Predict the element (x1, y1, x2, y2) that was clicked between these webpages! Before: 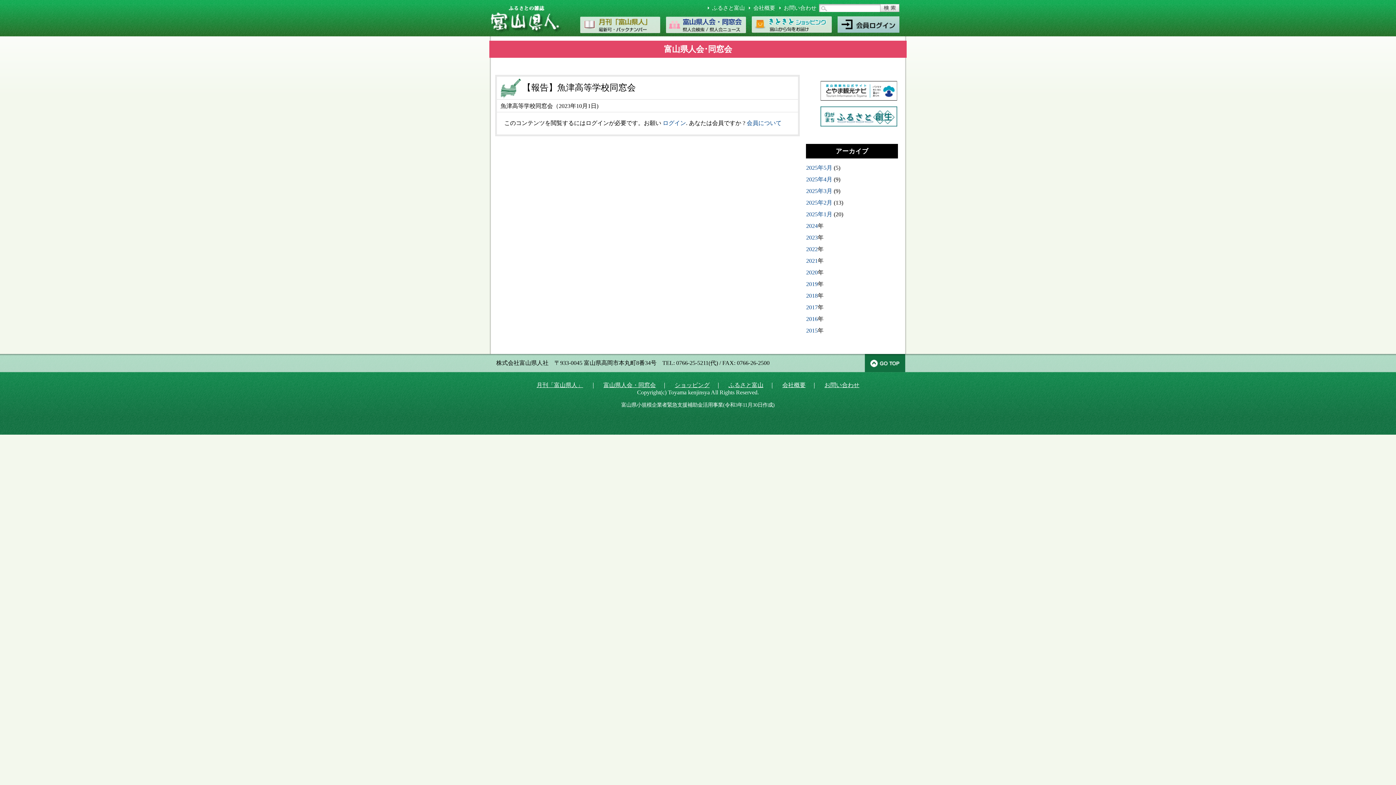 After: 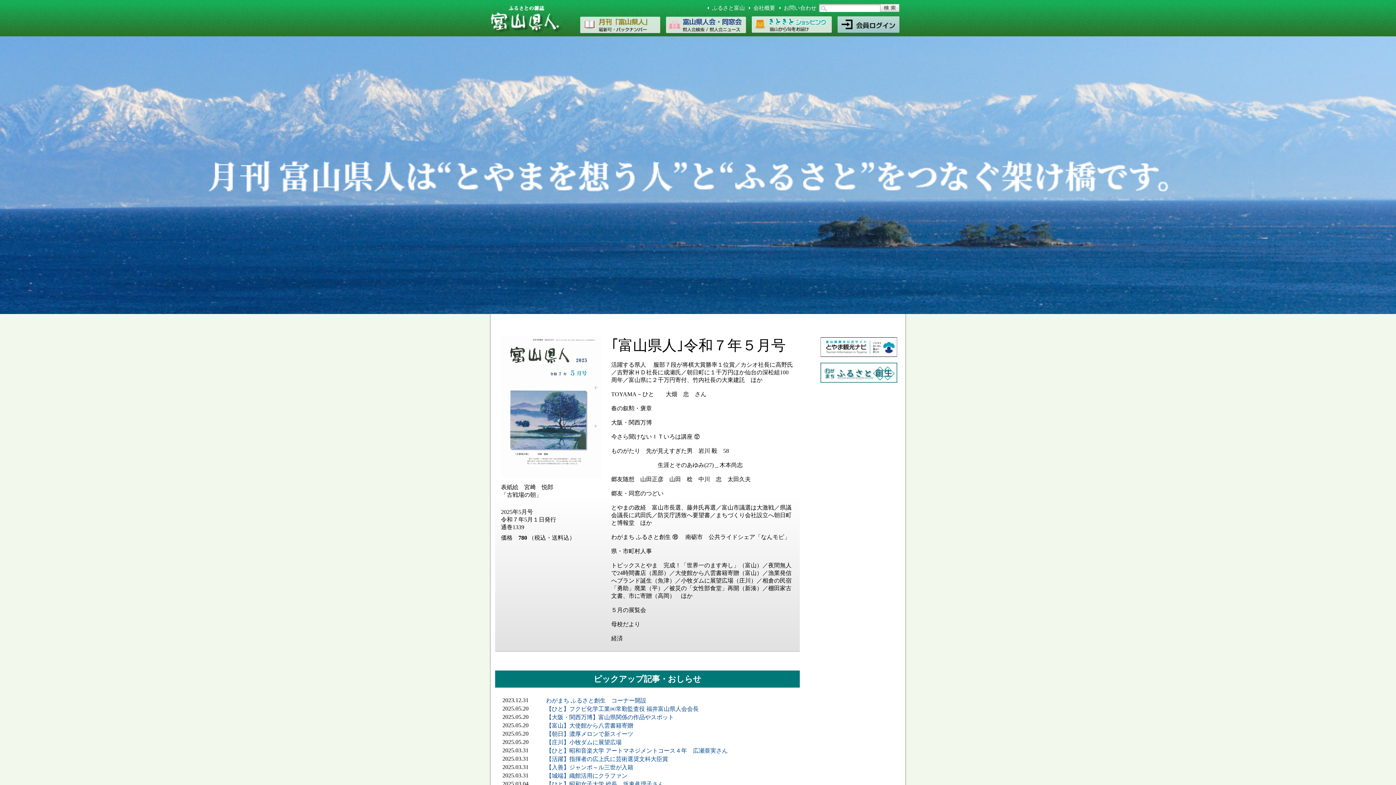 Action: bbox: (490, 4, 562, 17)